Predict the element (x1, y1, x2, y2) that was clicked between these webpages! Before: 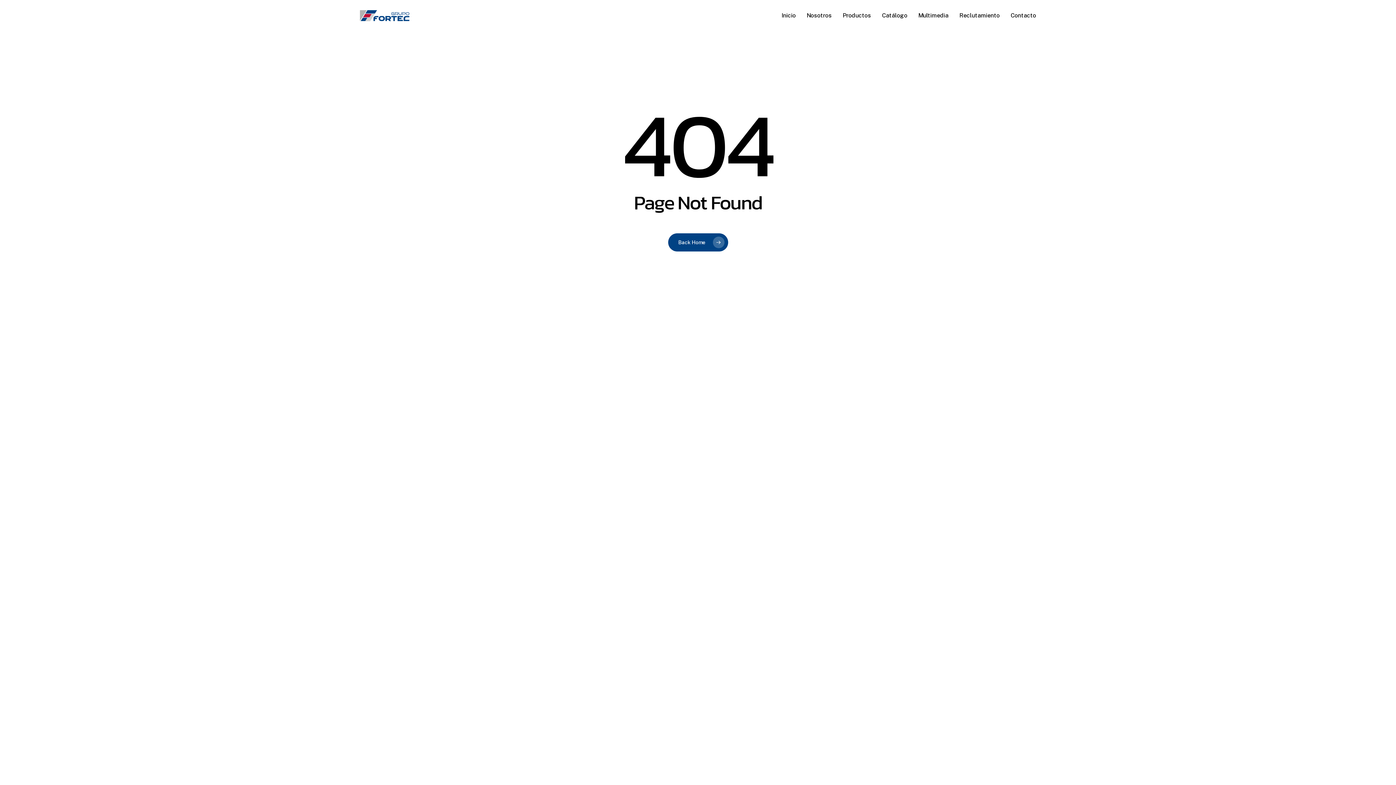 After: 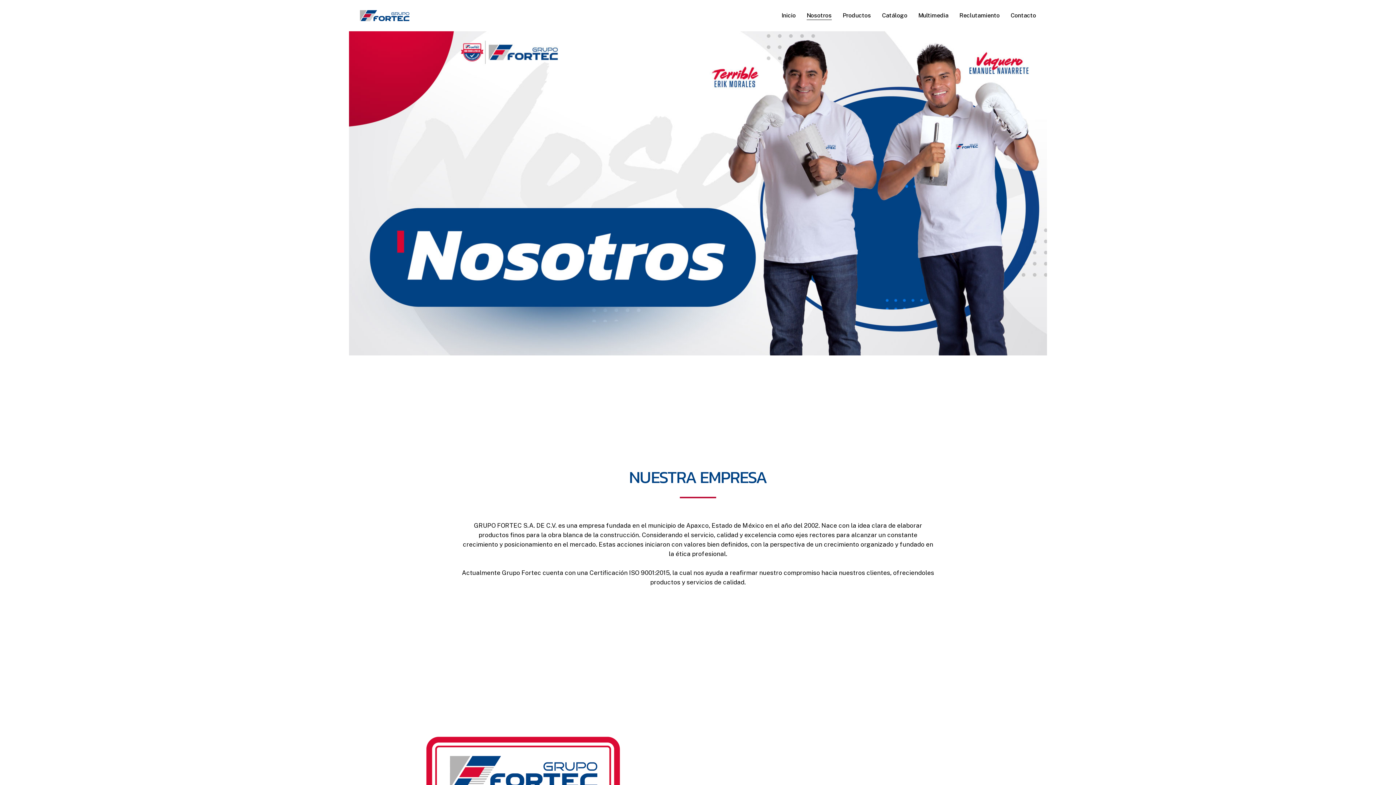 Action: label: Nosotros bbox: (806, 12, 832, 18)